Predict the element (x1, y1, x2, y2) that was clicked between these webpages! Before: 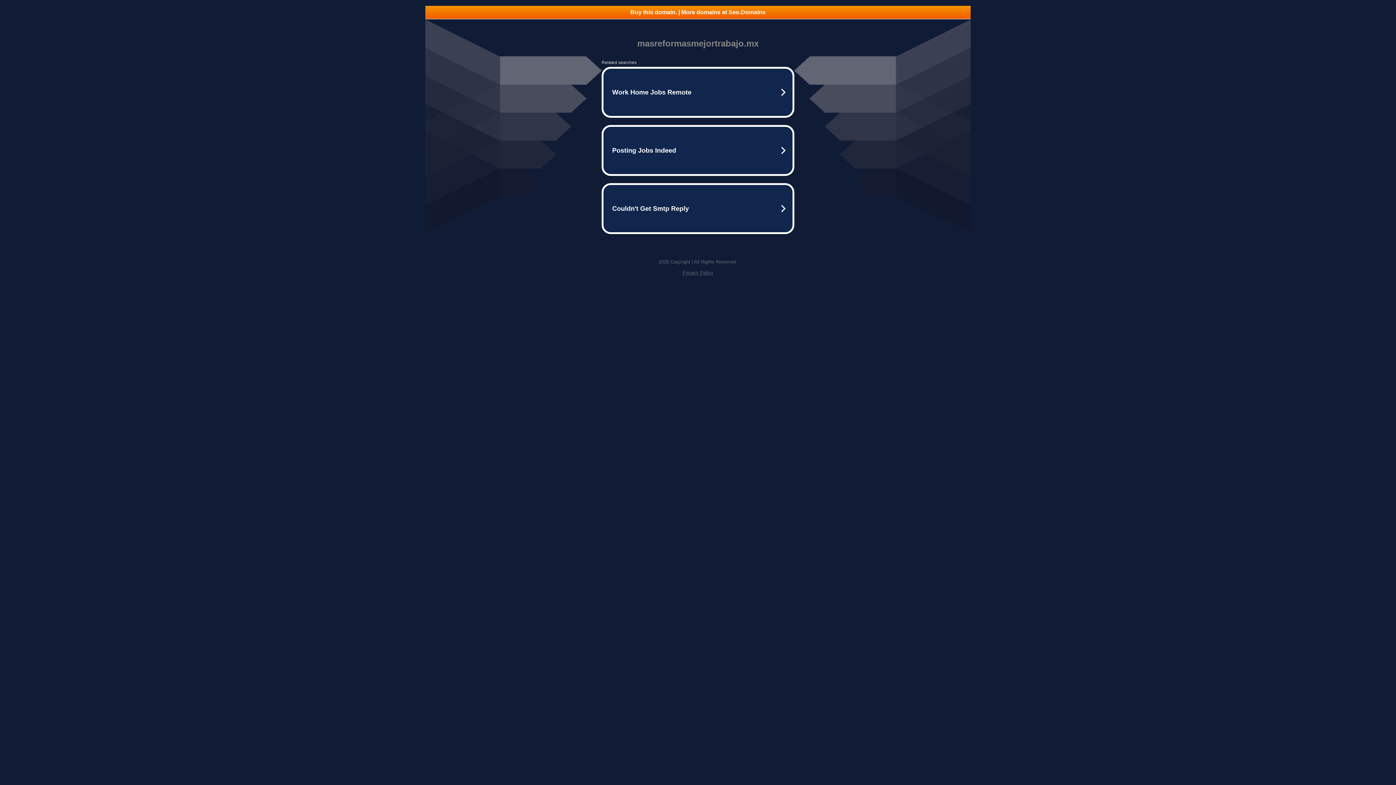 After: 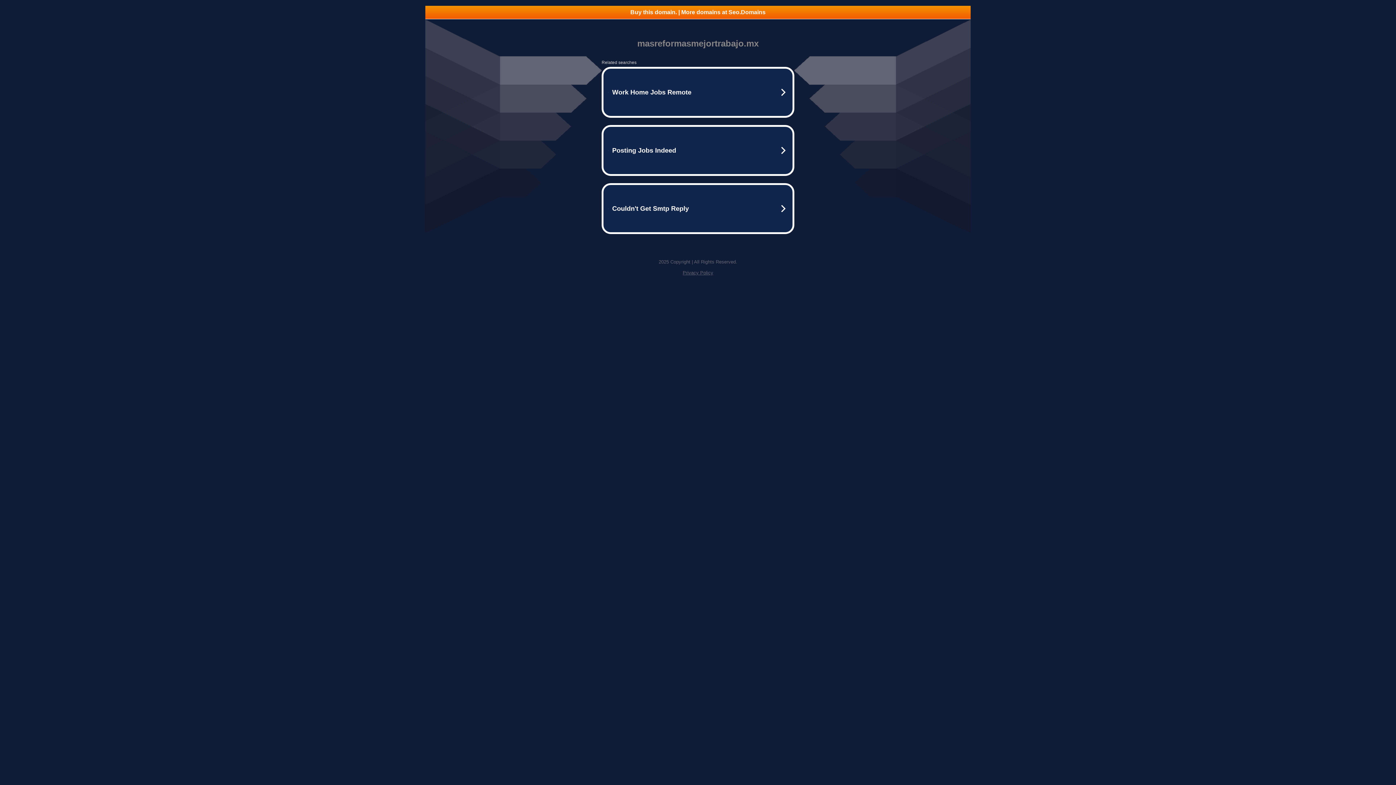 Action: label: Privacy Policy bbox: (682, 270, 713, 275)